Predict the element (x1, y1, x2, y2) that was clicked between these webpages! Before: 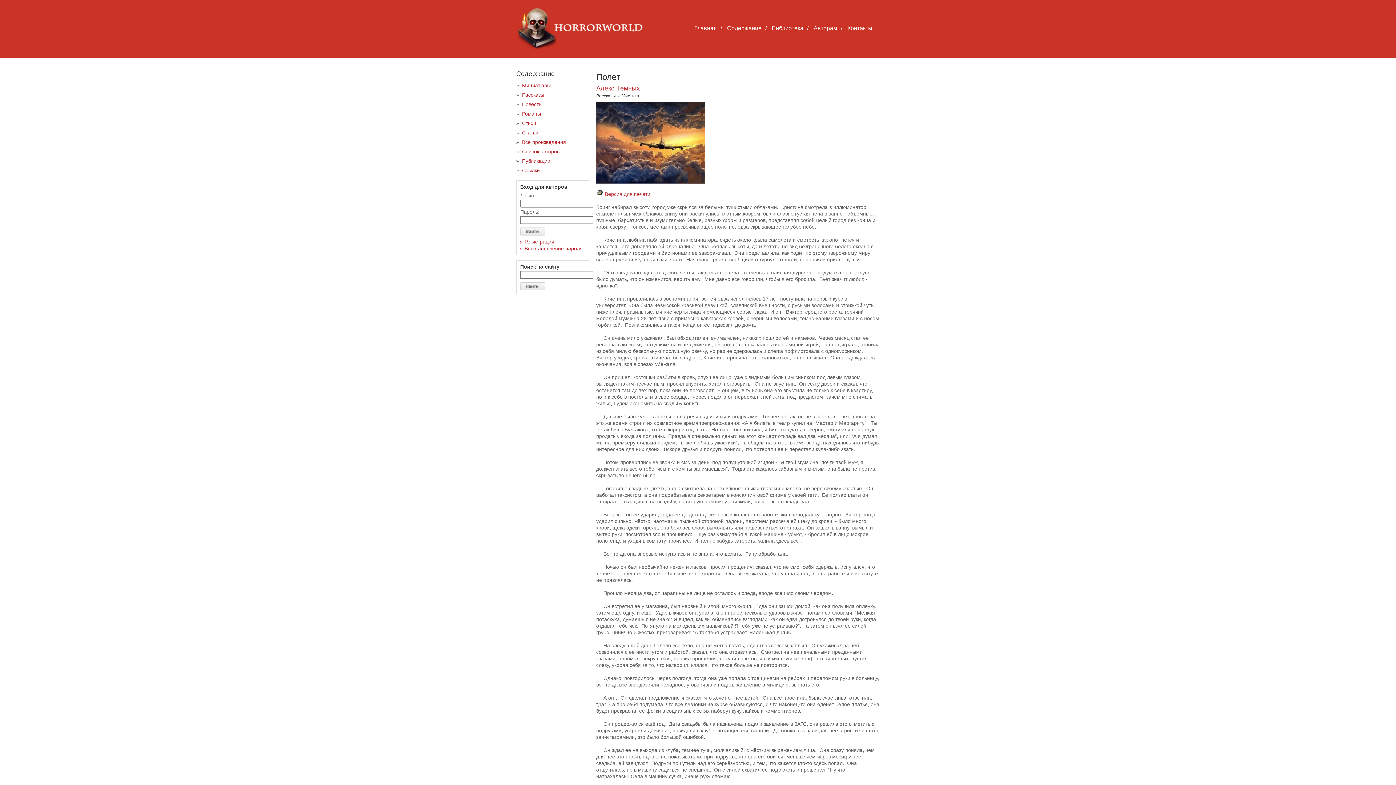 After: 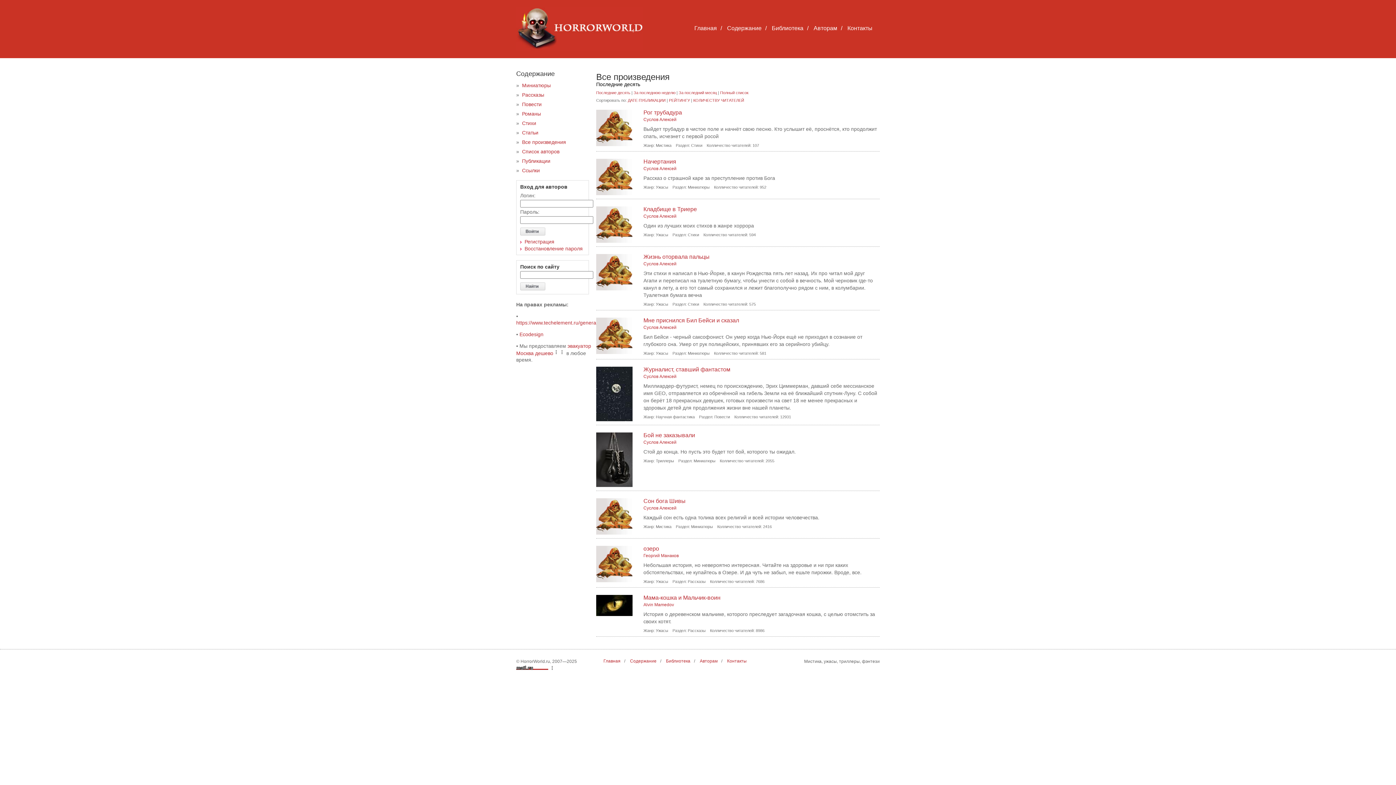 Action: label: Все произведения bbox: (522, 139, 566, 145)